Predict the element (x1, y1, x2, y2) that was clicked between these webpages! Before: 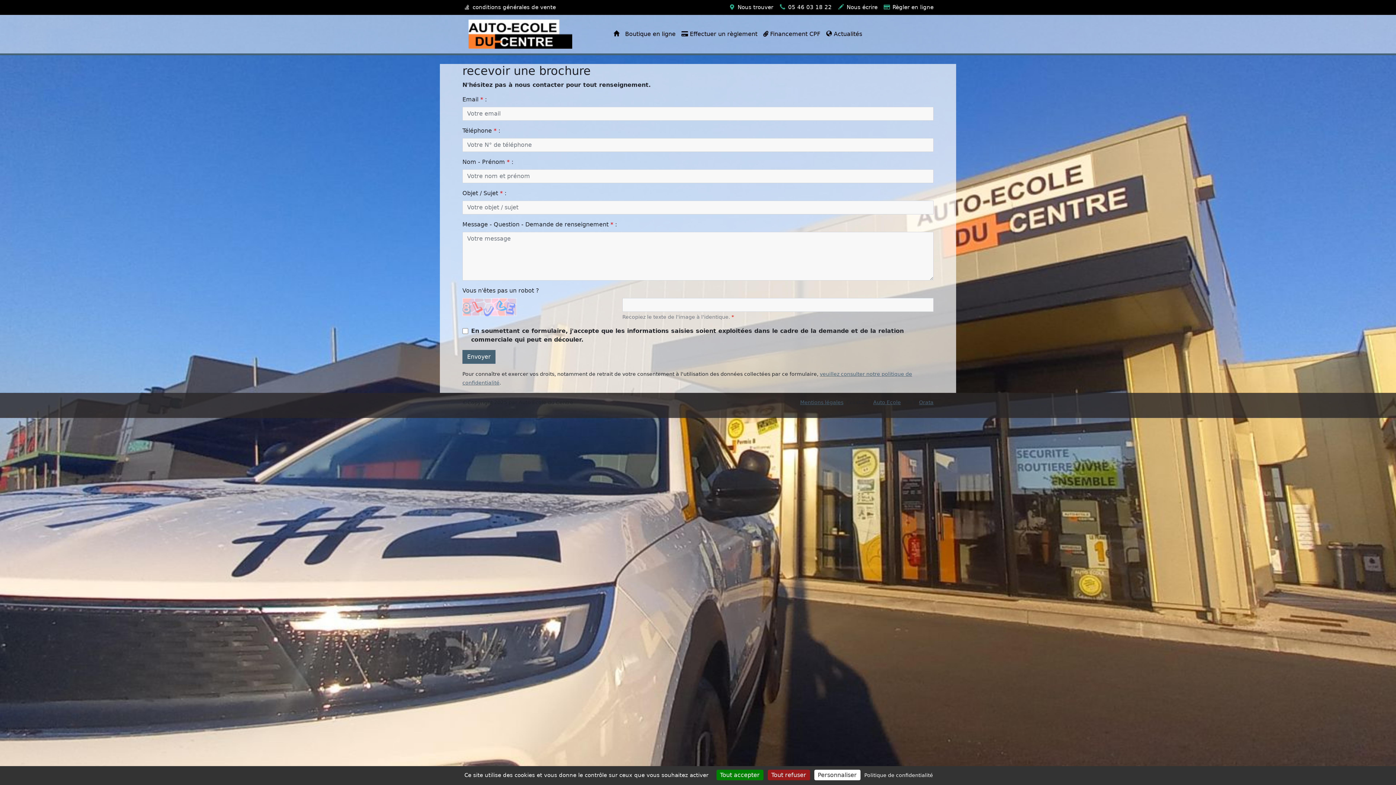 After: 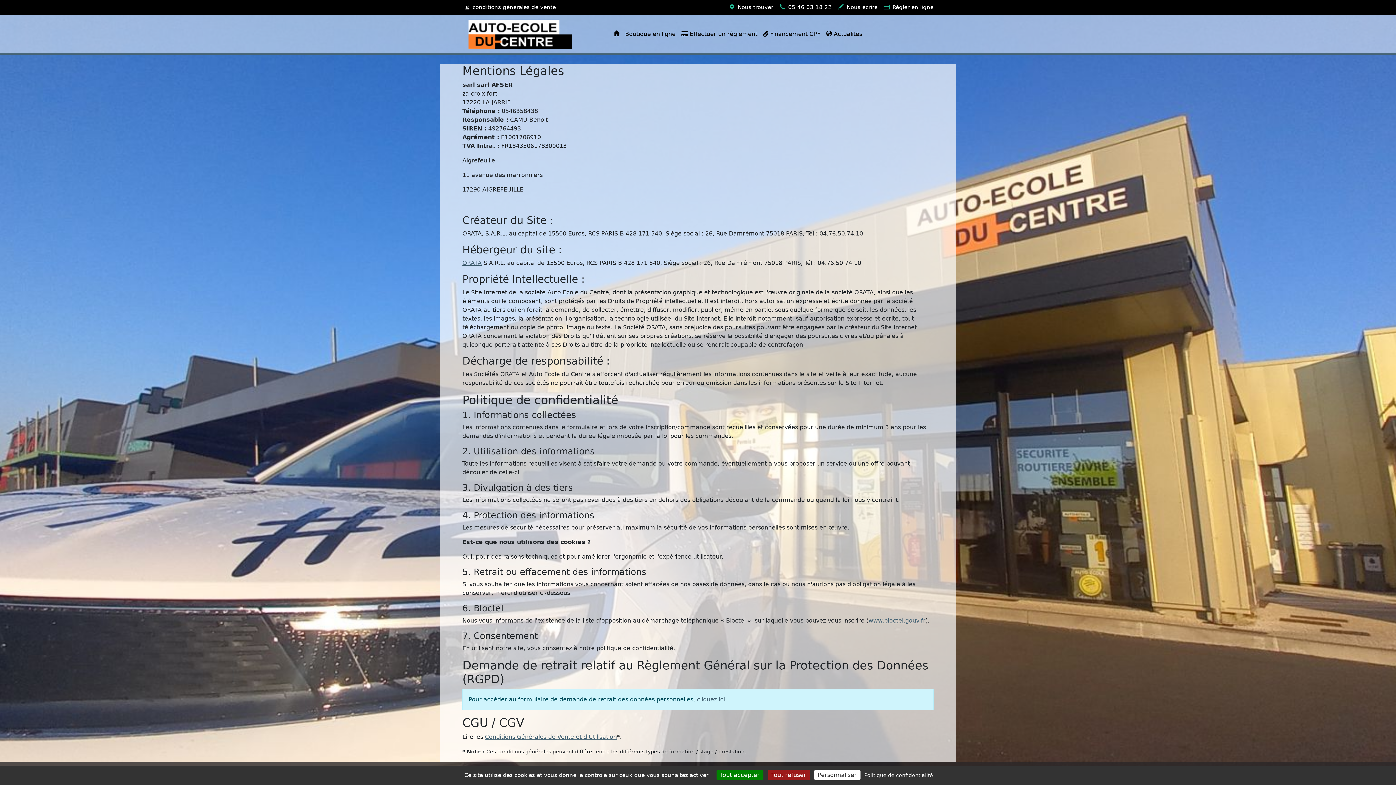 Action: bbox: (800, 399, 843, 405) label: Mentions légales